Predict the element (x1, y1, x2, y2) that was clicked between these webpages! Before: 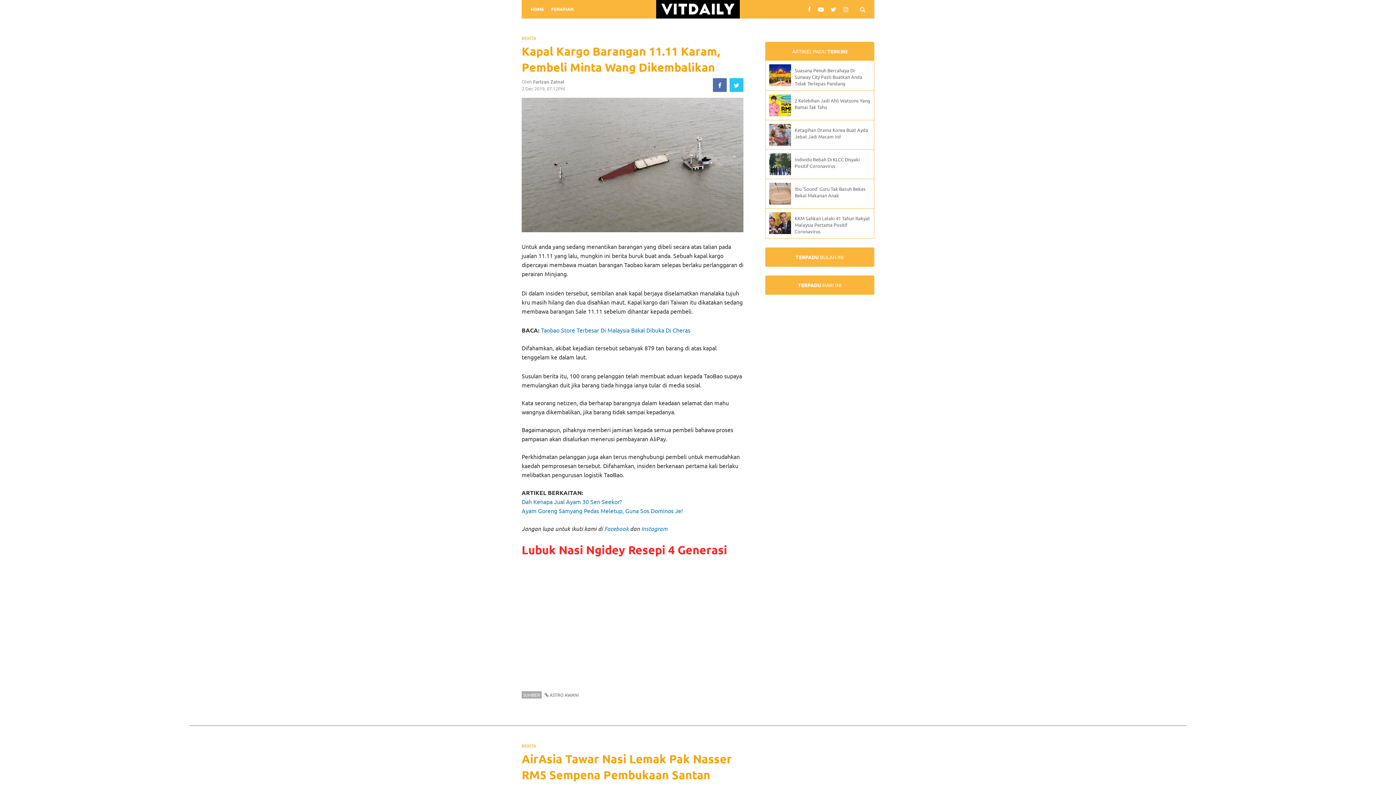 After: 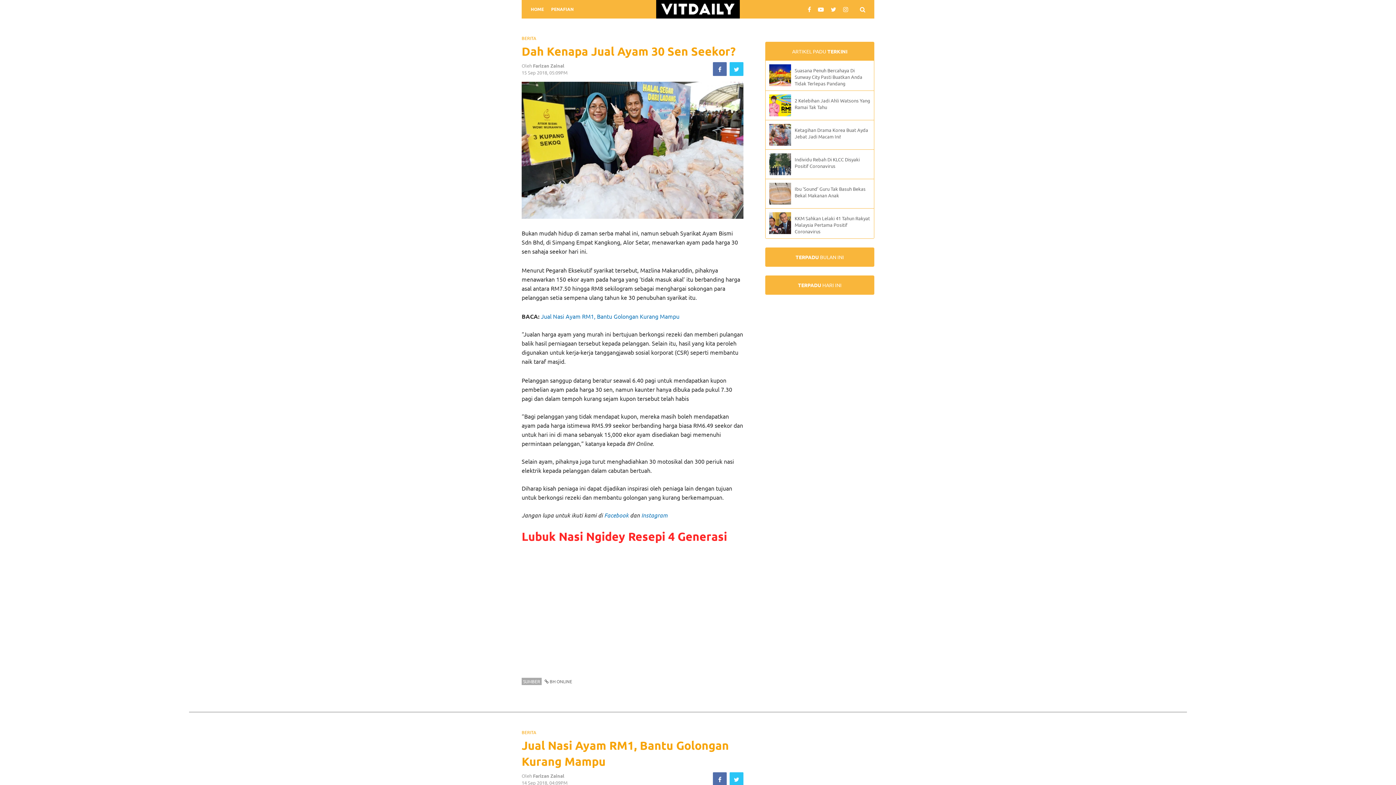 Action: label: Dah Kenapa Jual Ayam 30 Sen Seekor? bbox: (521, 498, 621, 505)